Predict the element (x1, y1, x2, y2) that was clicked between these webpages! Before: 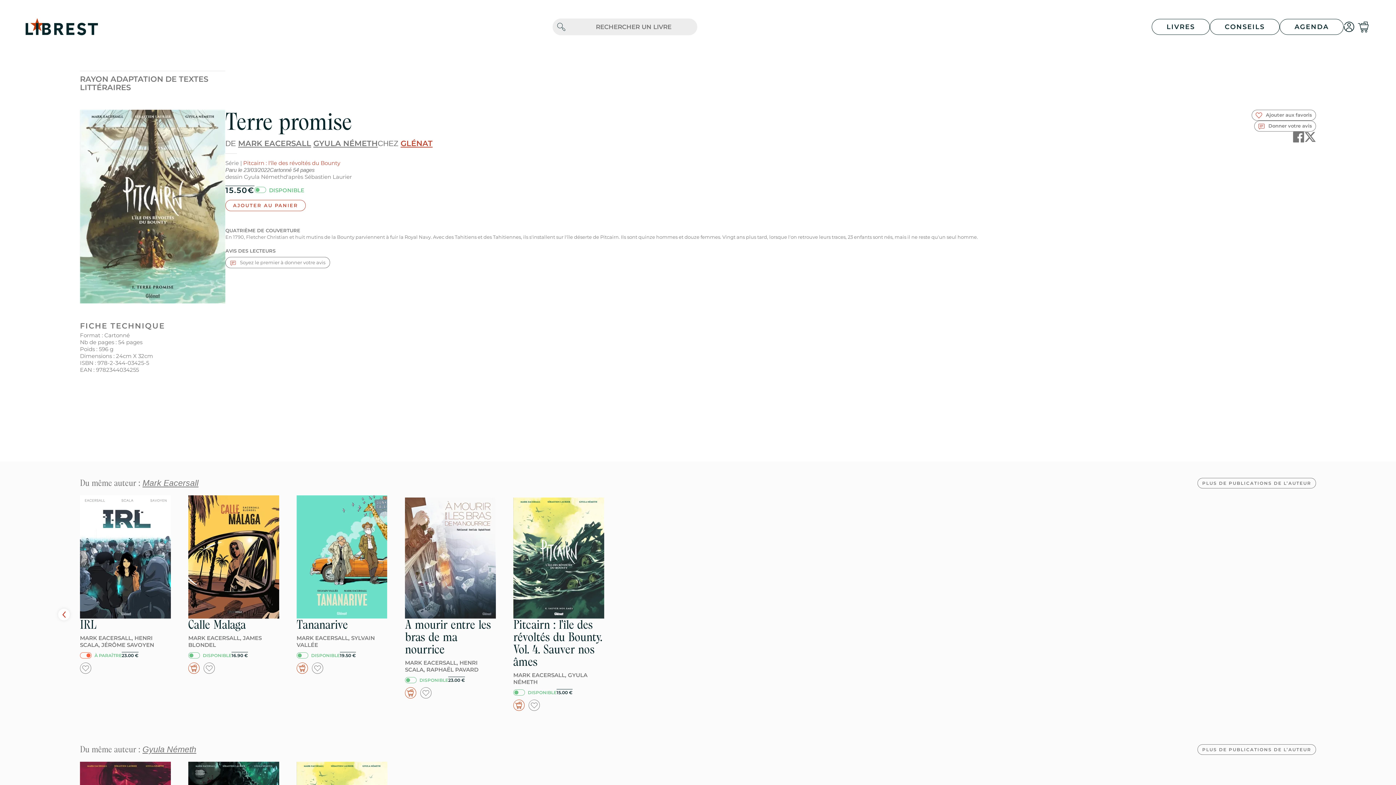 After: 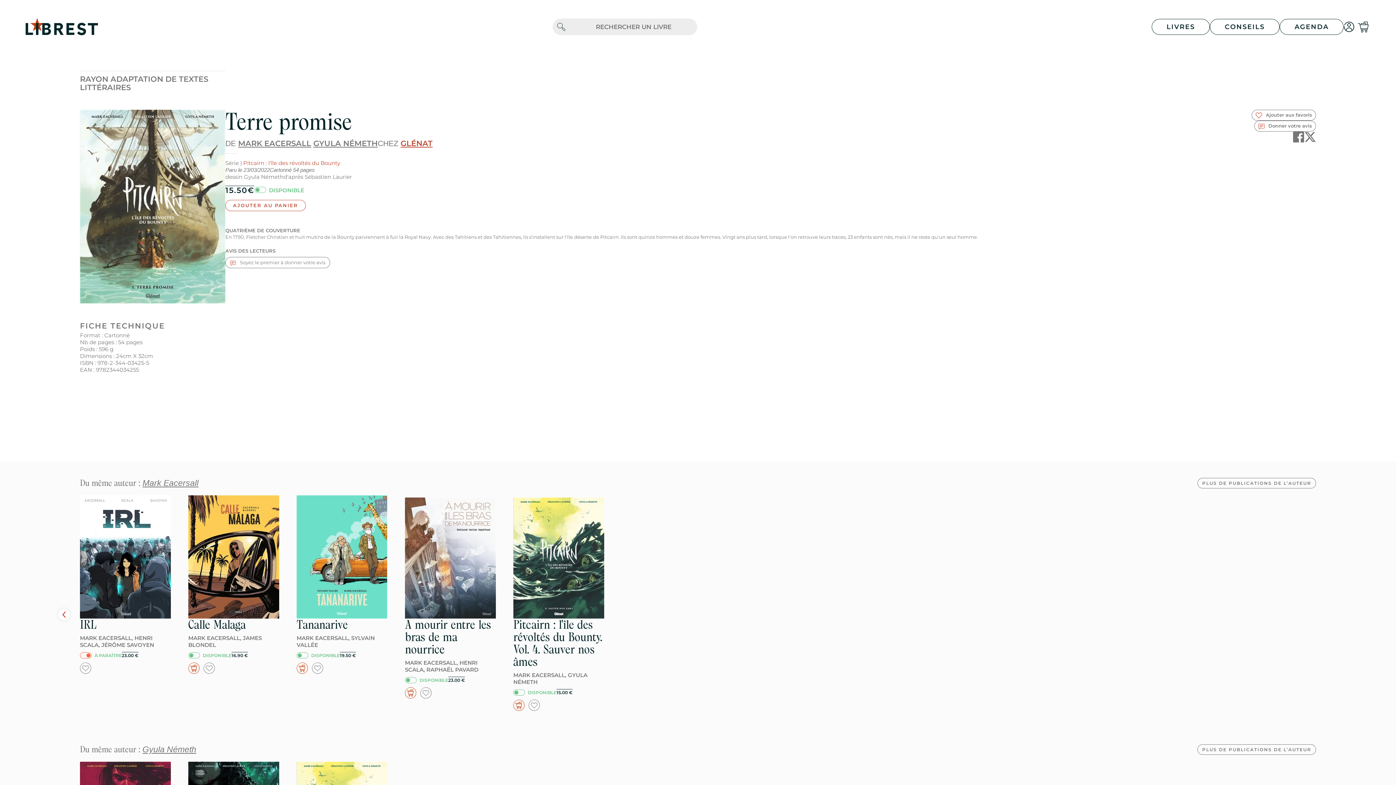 Action: bbox: (1252, 109, 1316, 120)